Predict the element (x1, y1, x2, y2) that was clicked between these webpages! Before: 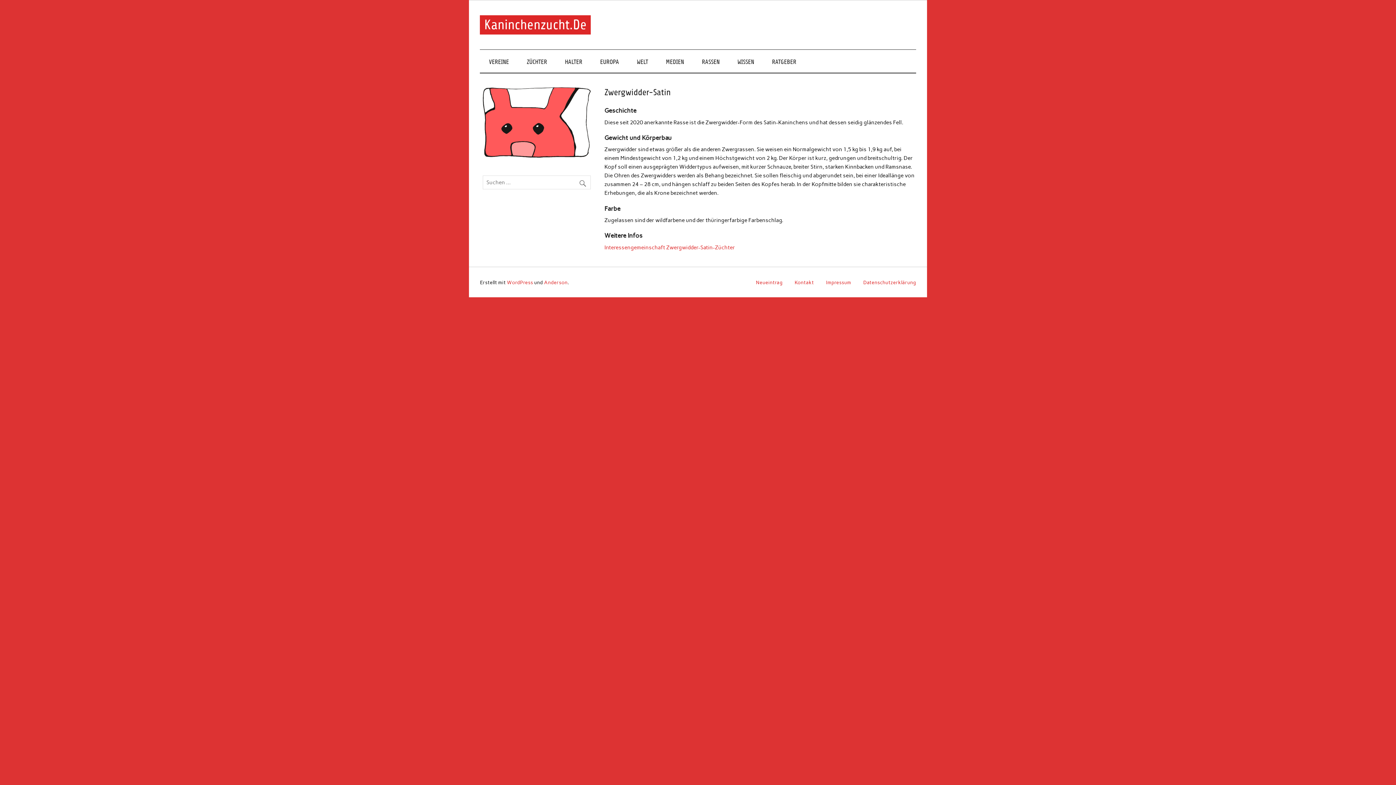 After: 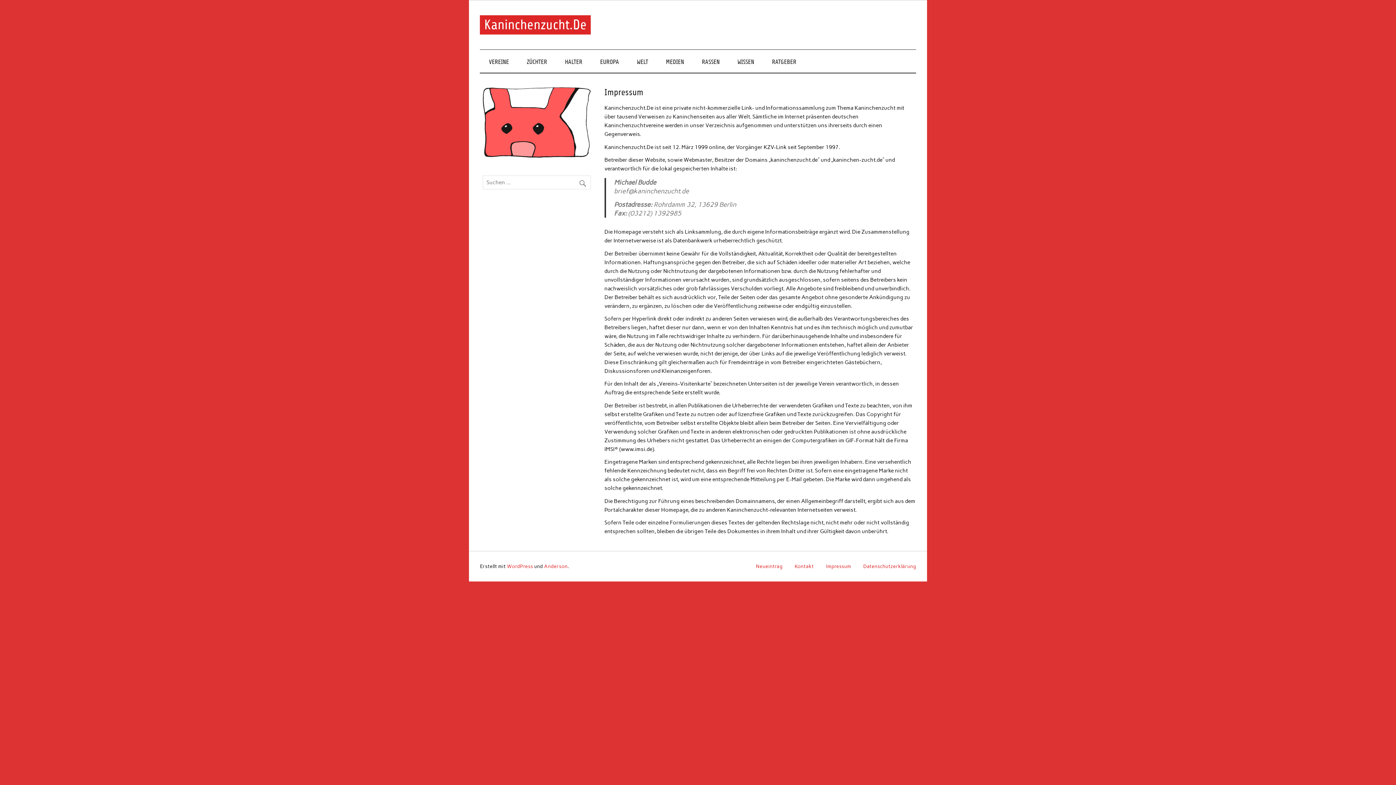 Action: label: Impressum bbox: (826, 278, 851, 286)